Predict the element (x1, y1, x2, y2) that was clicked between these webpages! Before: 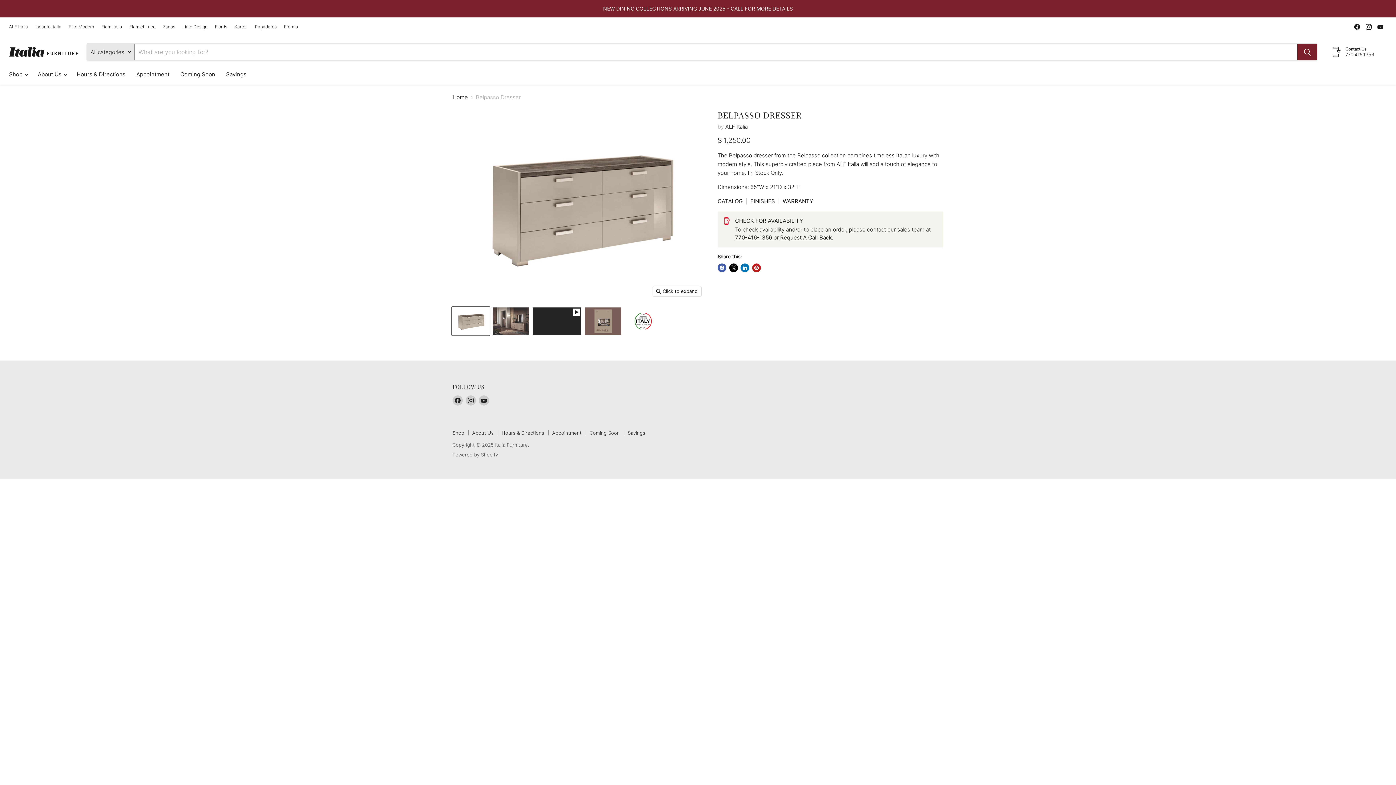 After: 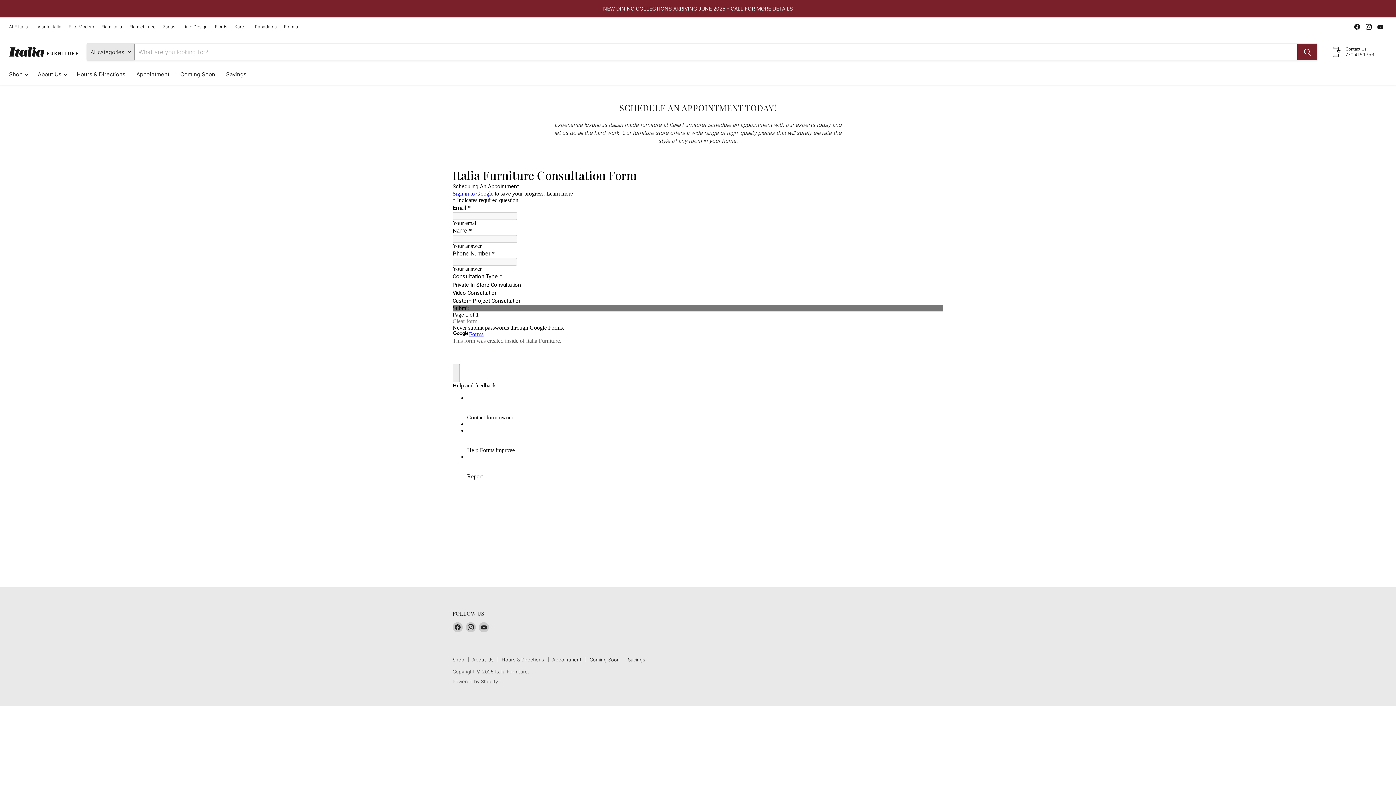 Action: label: Appointment bbox: (552, 430, 581, 435)